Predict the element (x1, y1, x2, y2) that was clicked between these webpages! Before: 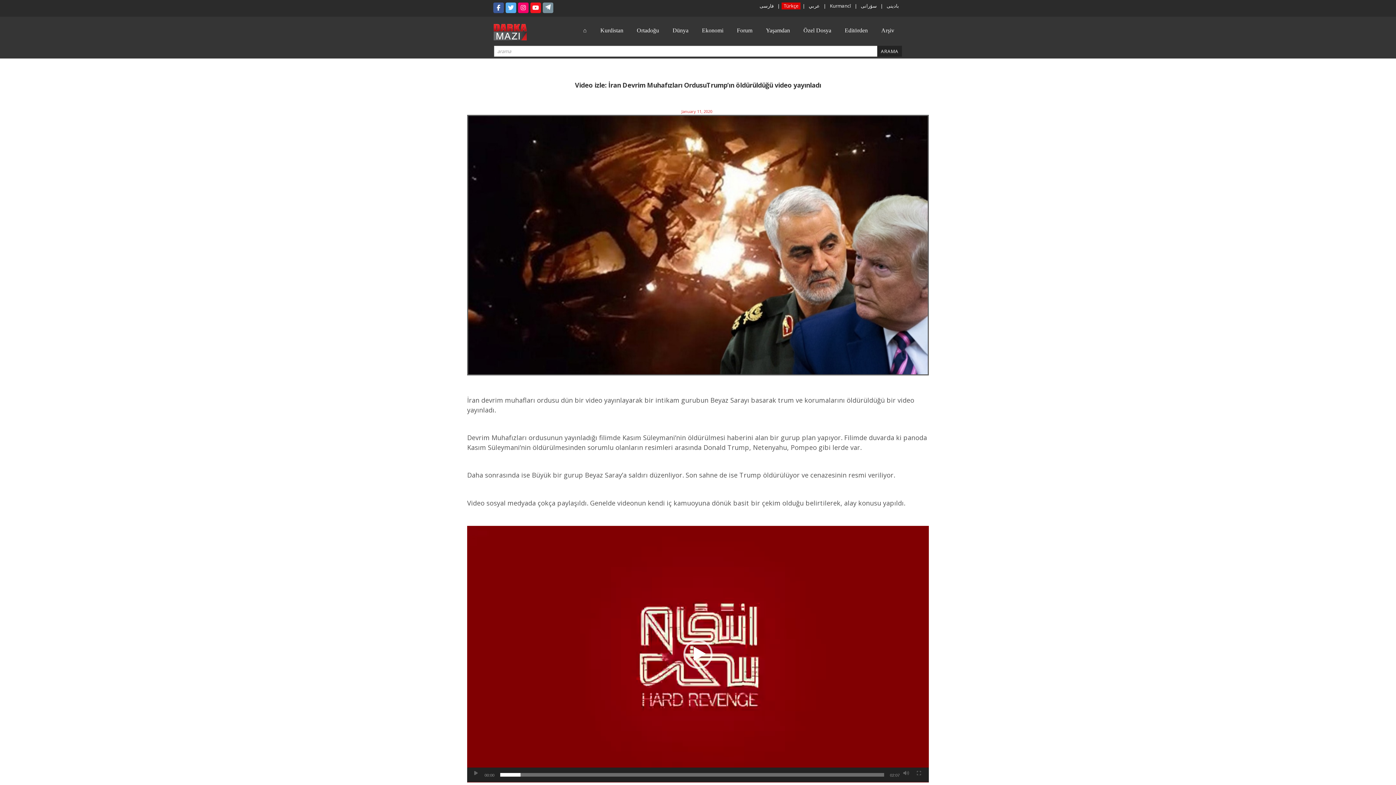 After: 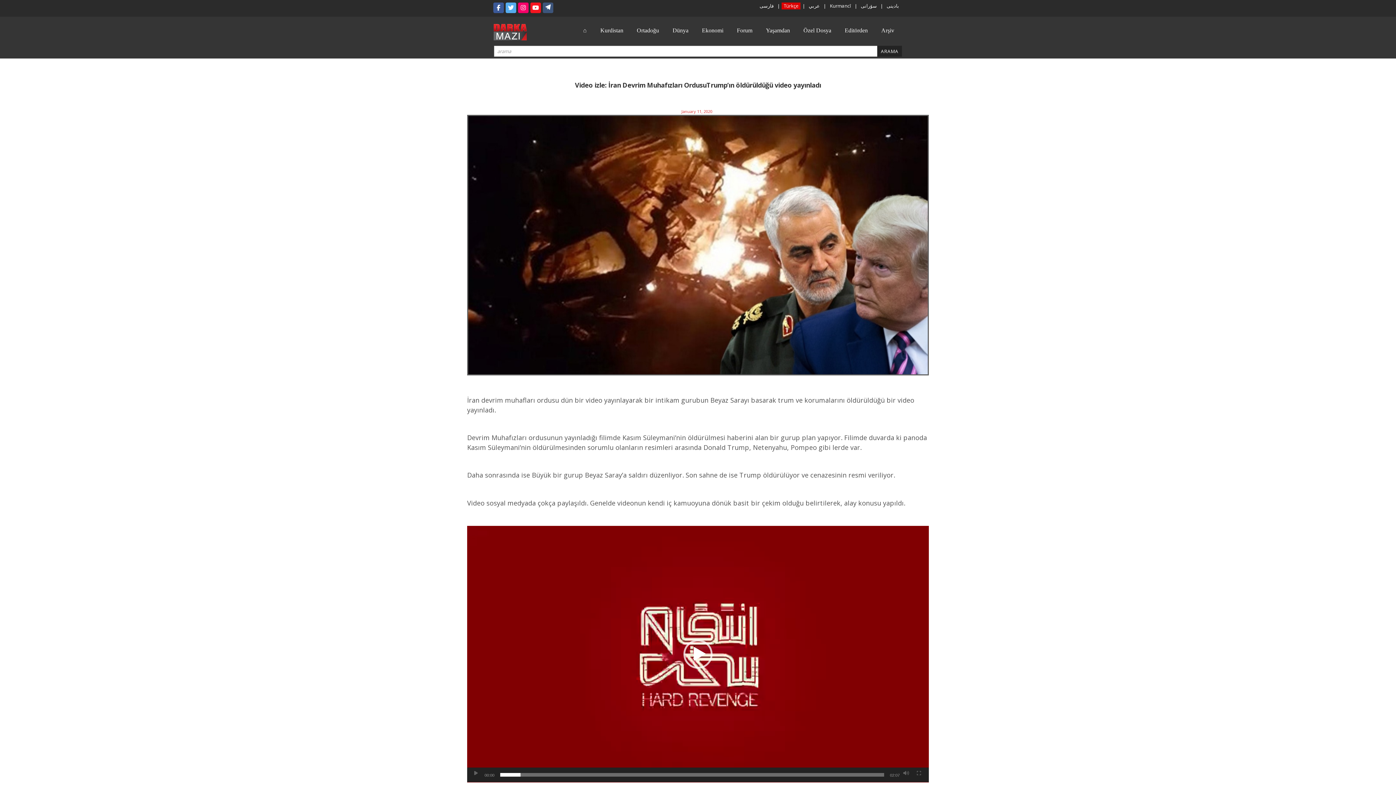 Action: bbox: (542, 2, 553, 13)